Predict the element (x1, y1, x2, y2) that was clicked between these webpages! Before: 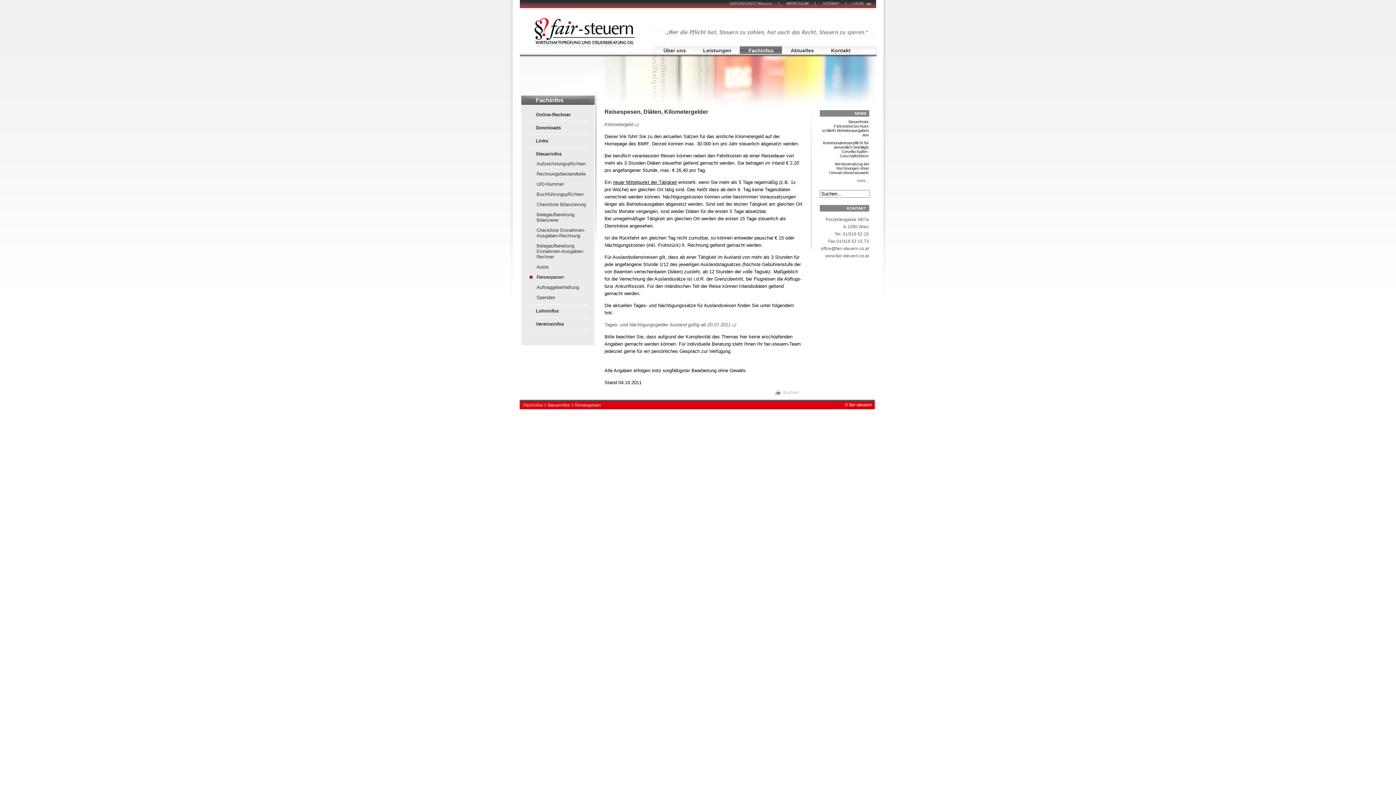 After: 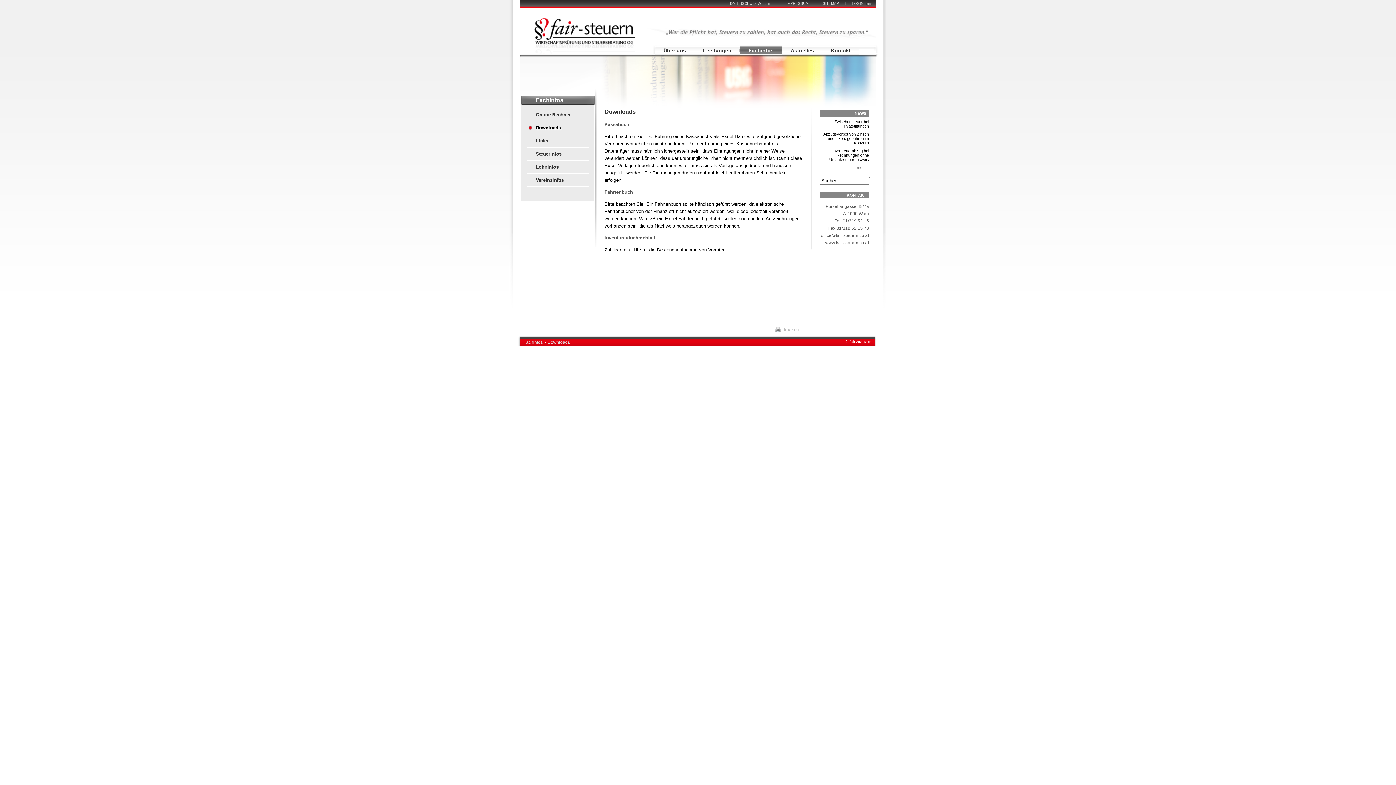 Action: bbox: (536, 122, 589, 132) label: Downloads